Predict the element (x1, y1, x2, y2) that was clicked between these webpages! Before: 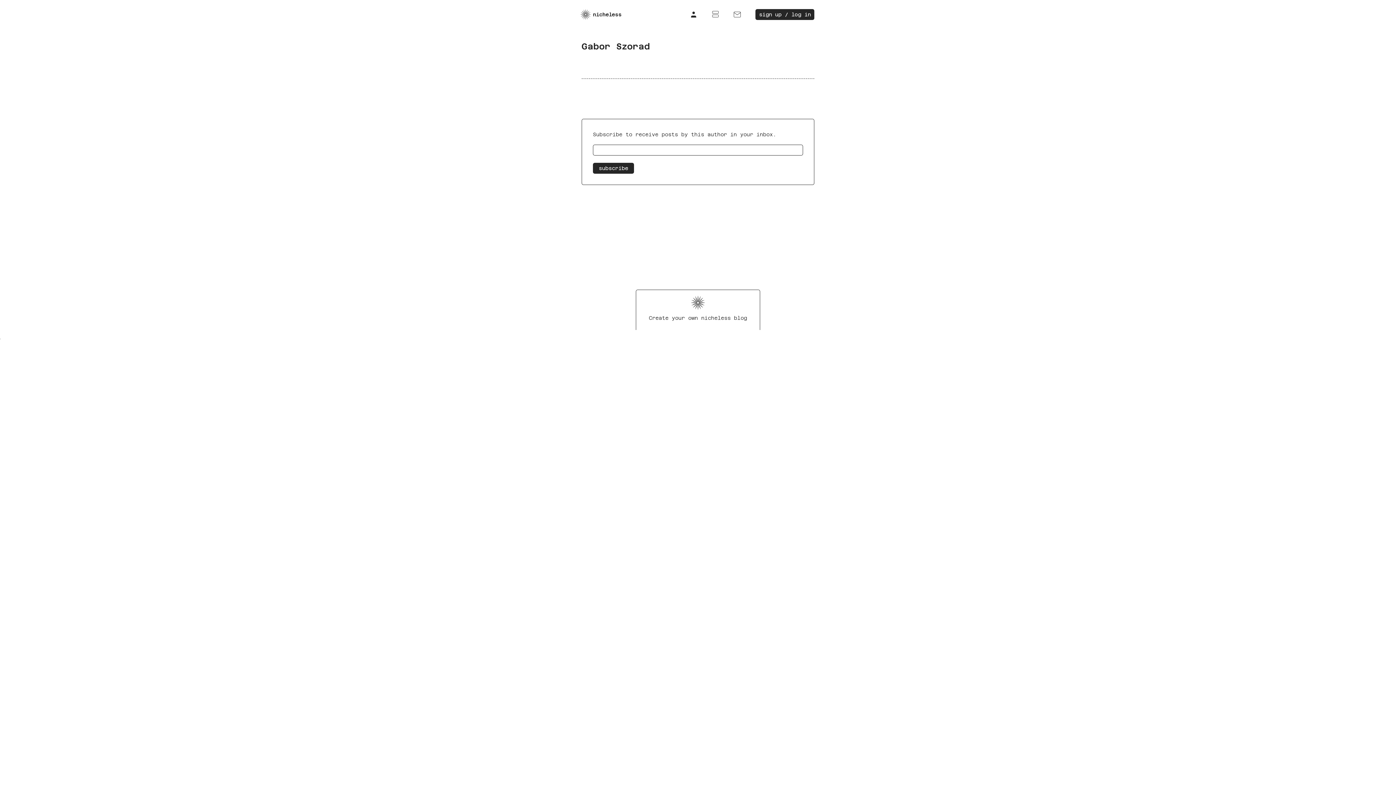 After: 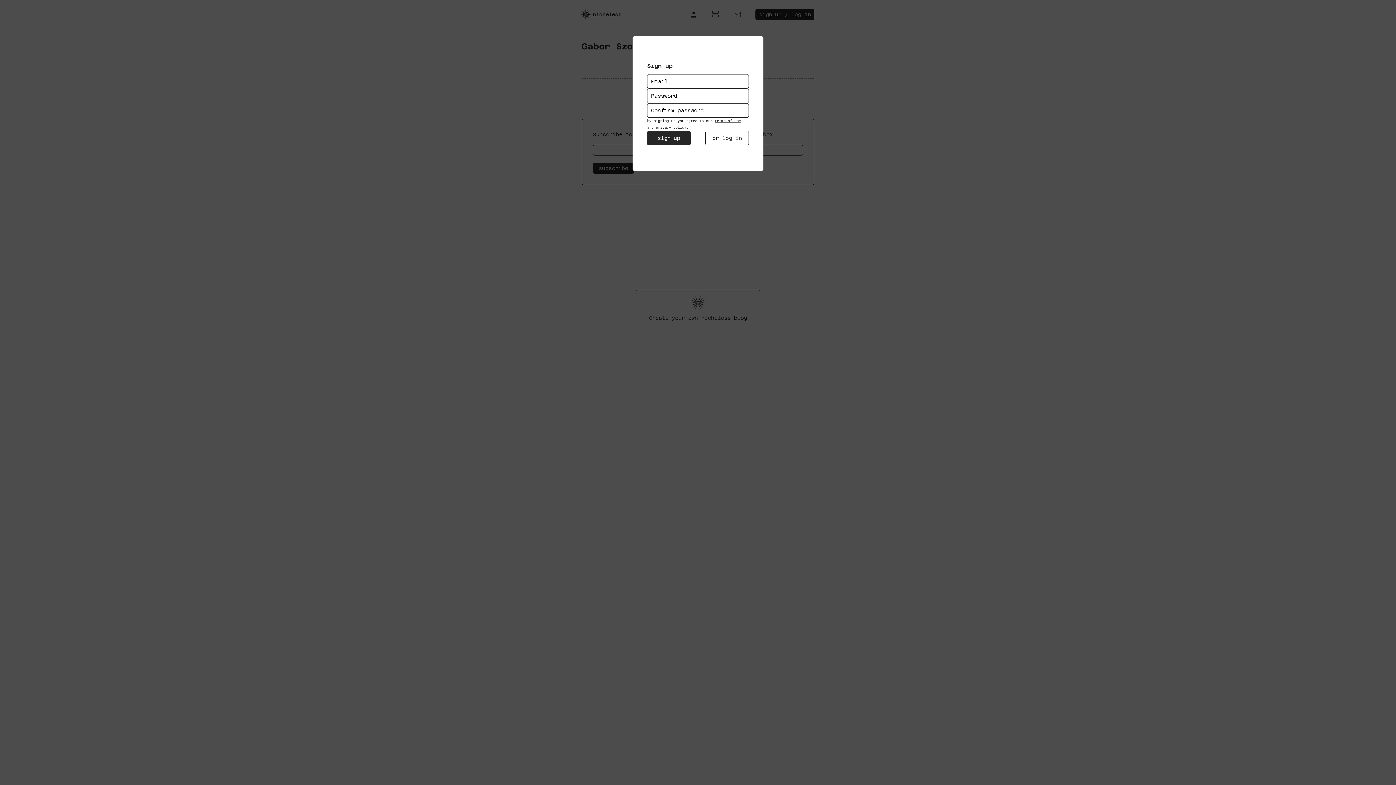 Action: label: sign up / log in bbox: (755, 9, 814, 20)